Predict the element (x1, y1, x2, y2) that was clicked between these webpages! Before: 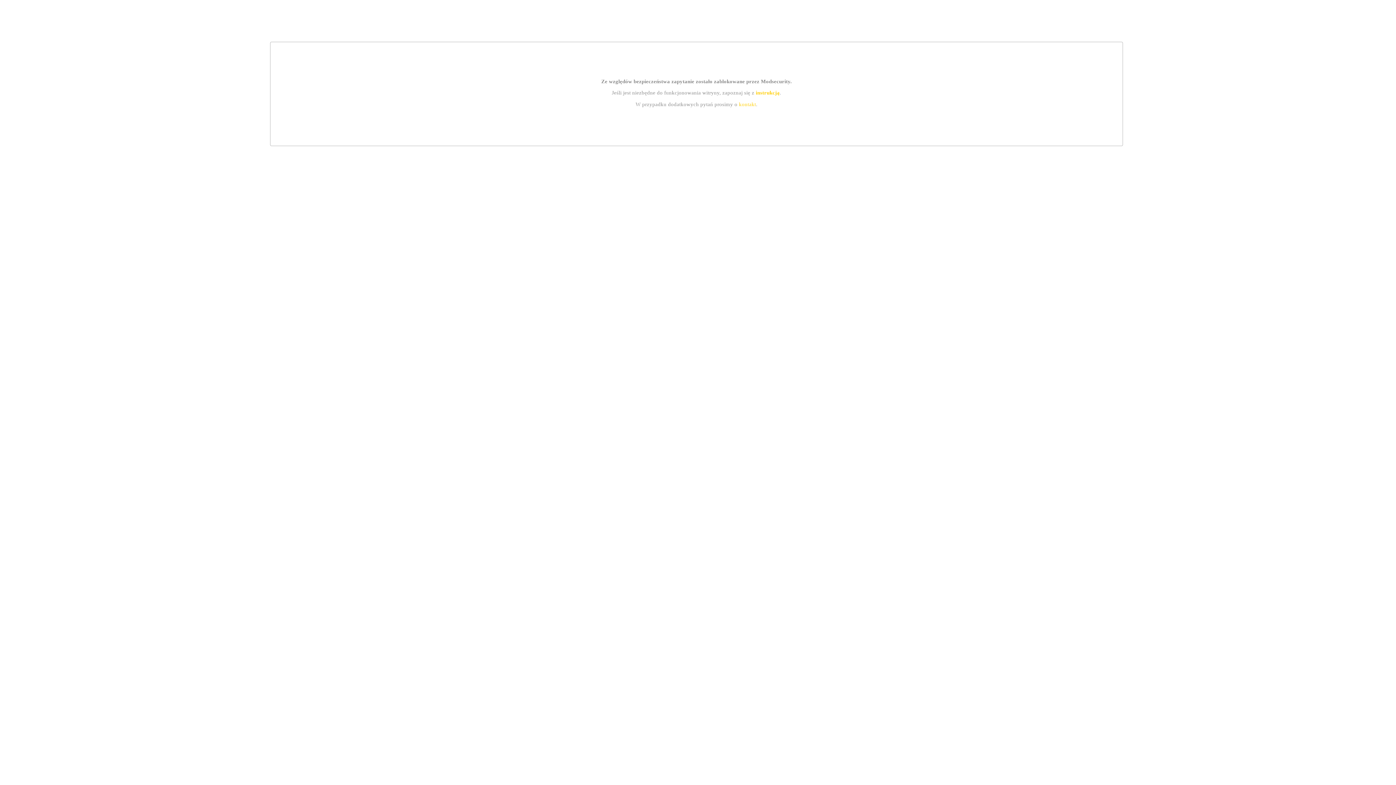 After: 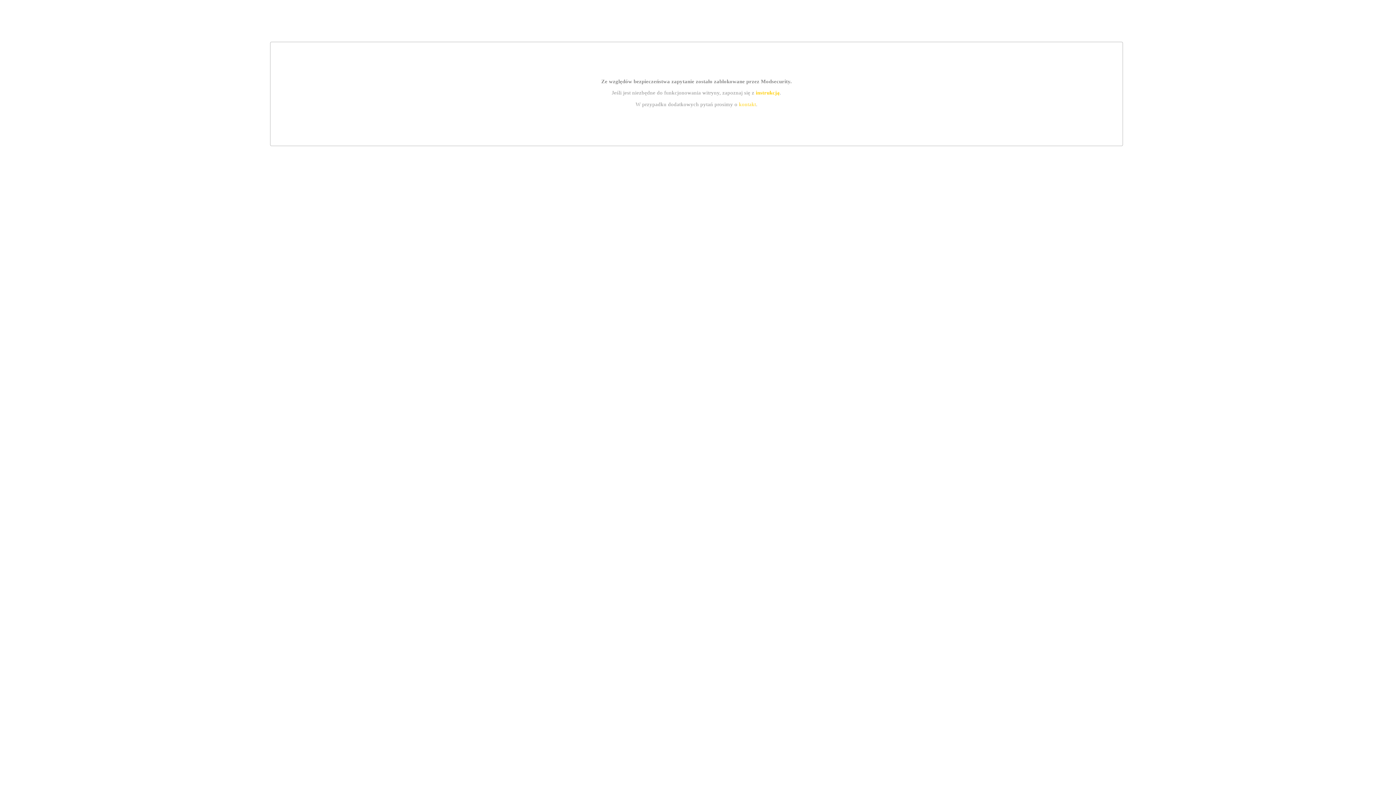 Action: label: instrukcją bbox: (755, 89, 779, 95)